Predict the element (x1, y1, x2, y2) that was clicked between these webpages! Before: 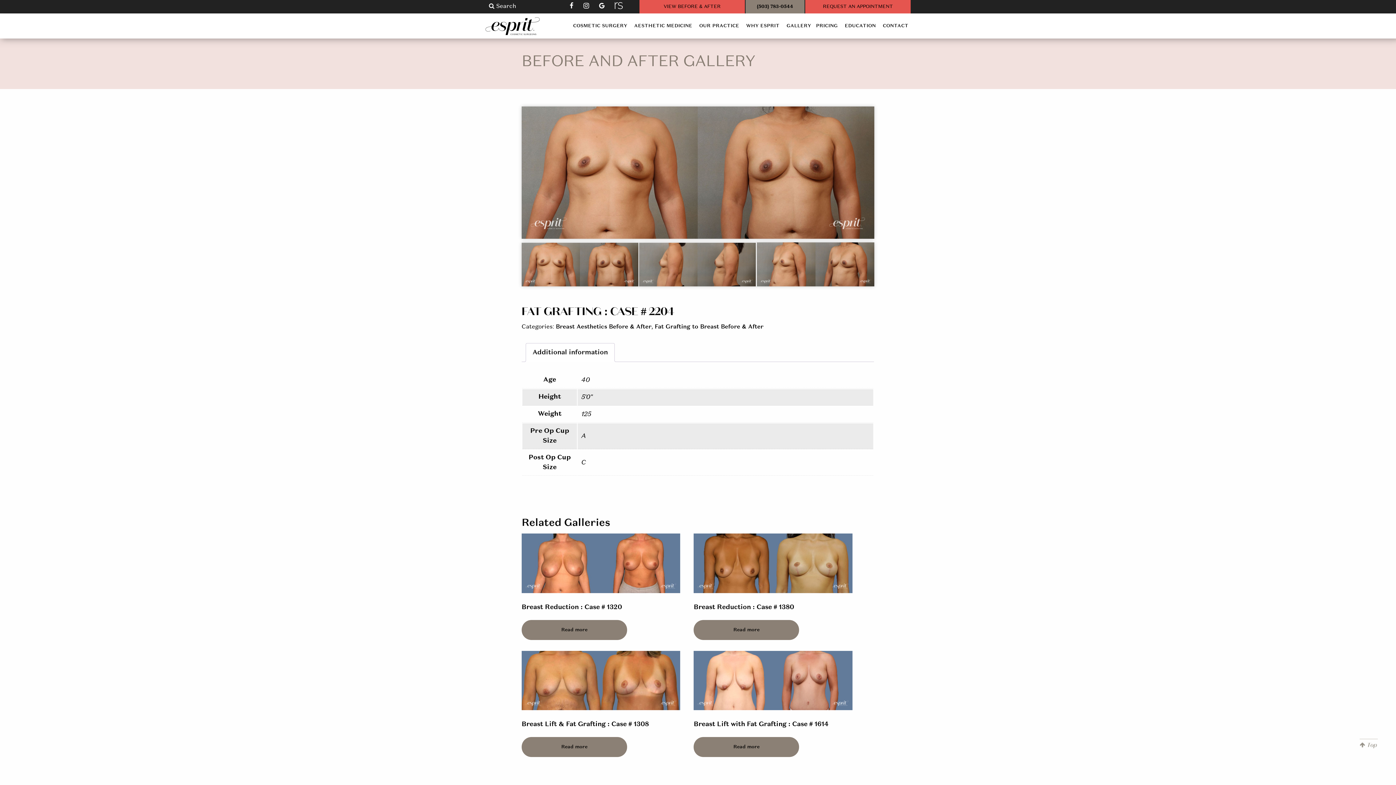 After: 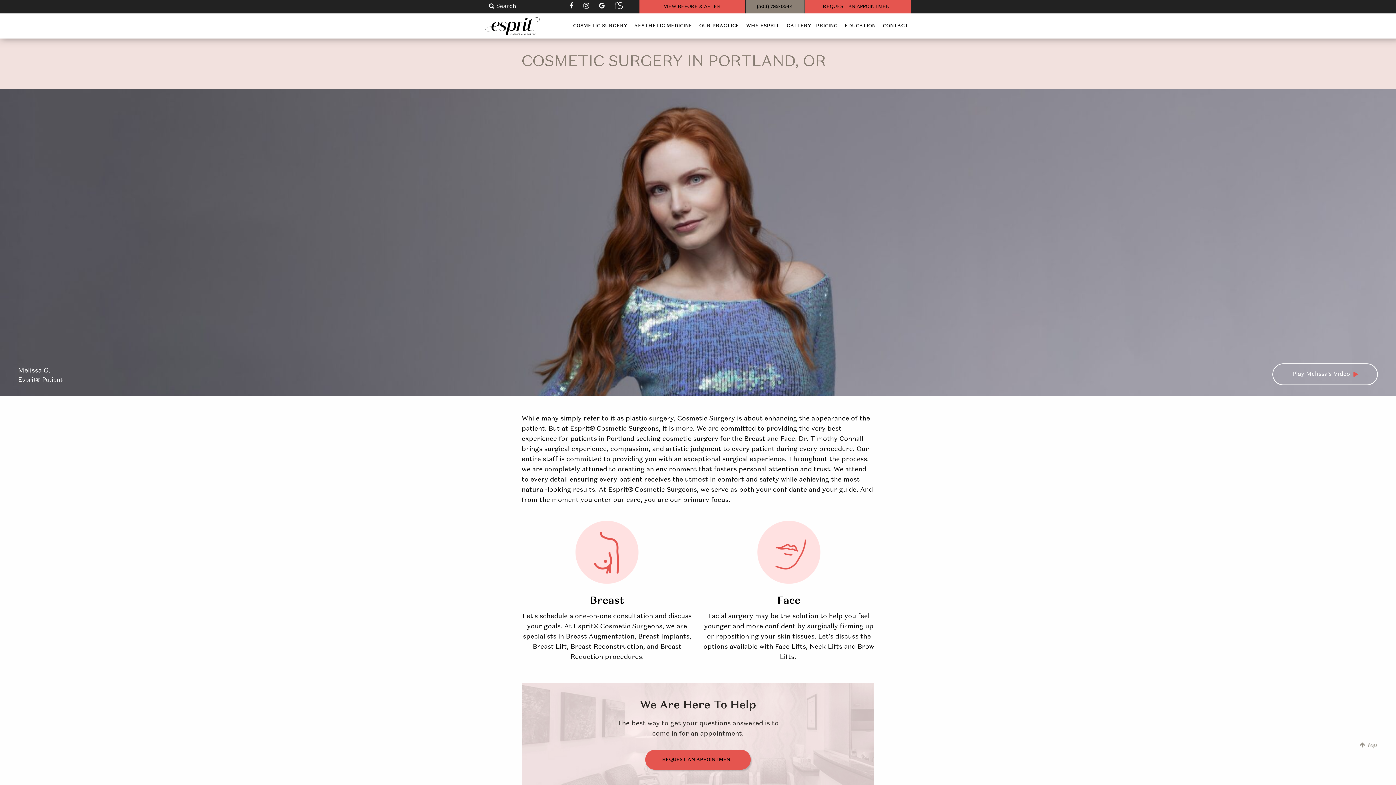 Action: label: COSMETIC SURGERY bbox: (571, 19, 629, 32)